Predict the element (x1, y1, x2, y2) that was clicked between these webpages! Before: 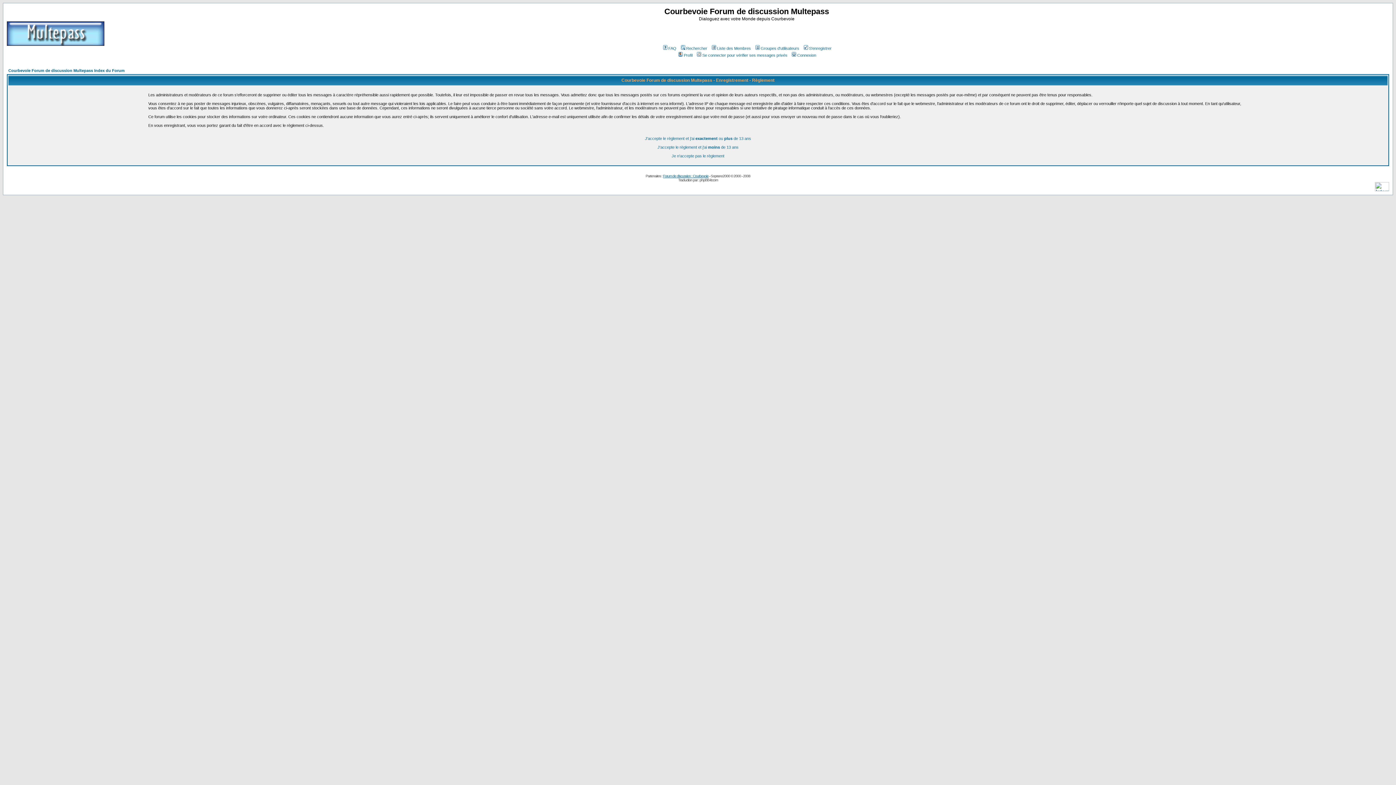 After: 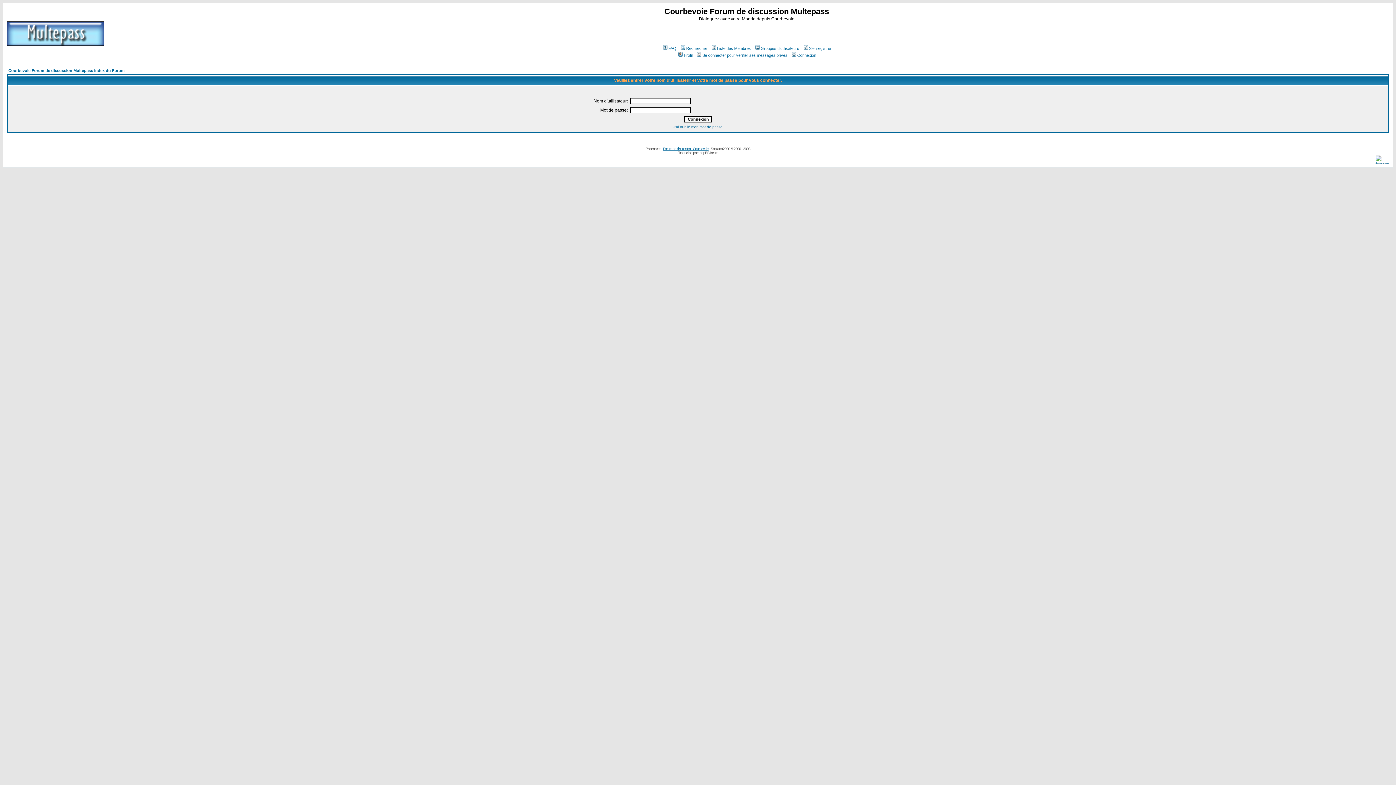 Action: bbox: (696, 53, 787, 57) label: Se connecter pour vérifier ses messages privés